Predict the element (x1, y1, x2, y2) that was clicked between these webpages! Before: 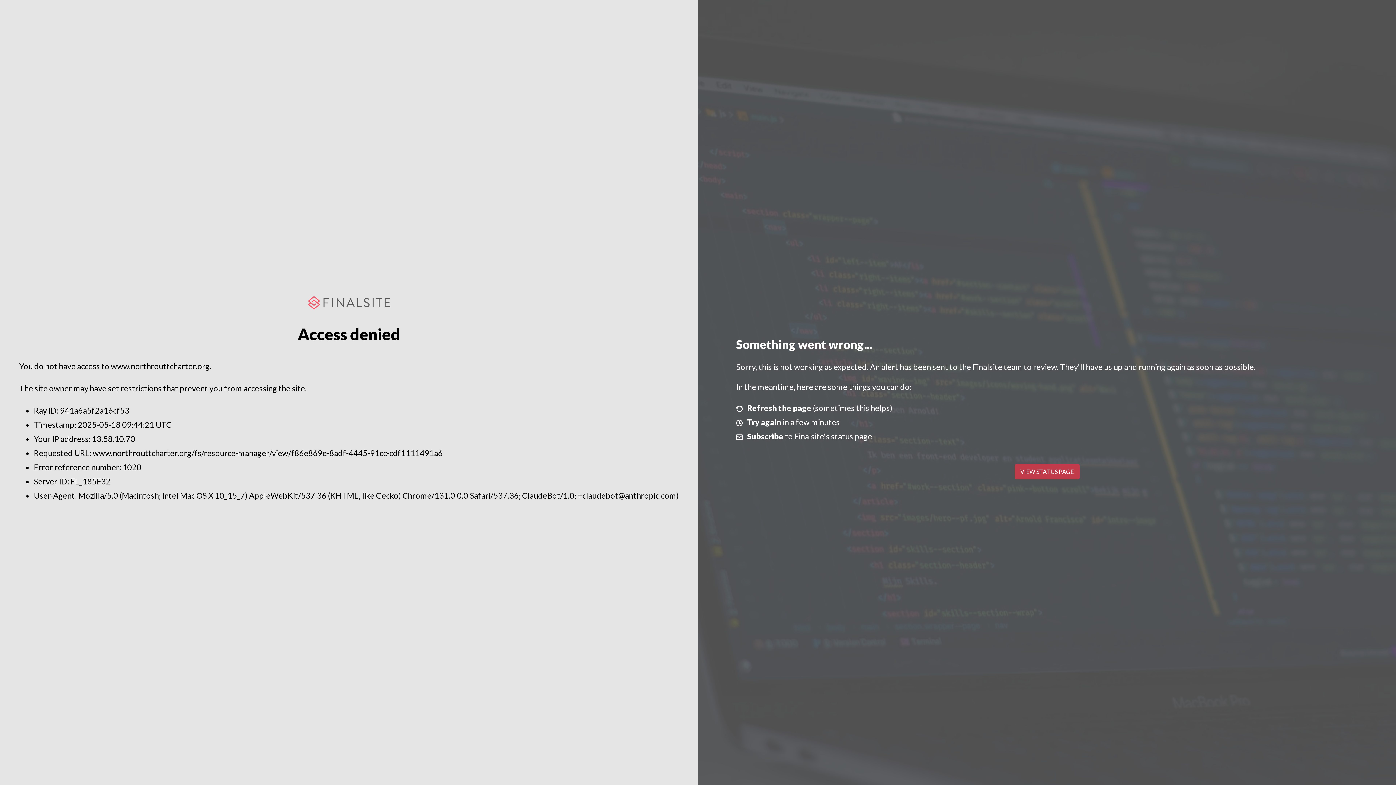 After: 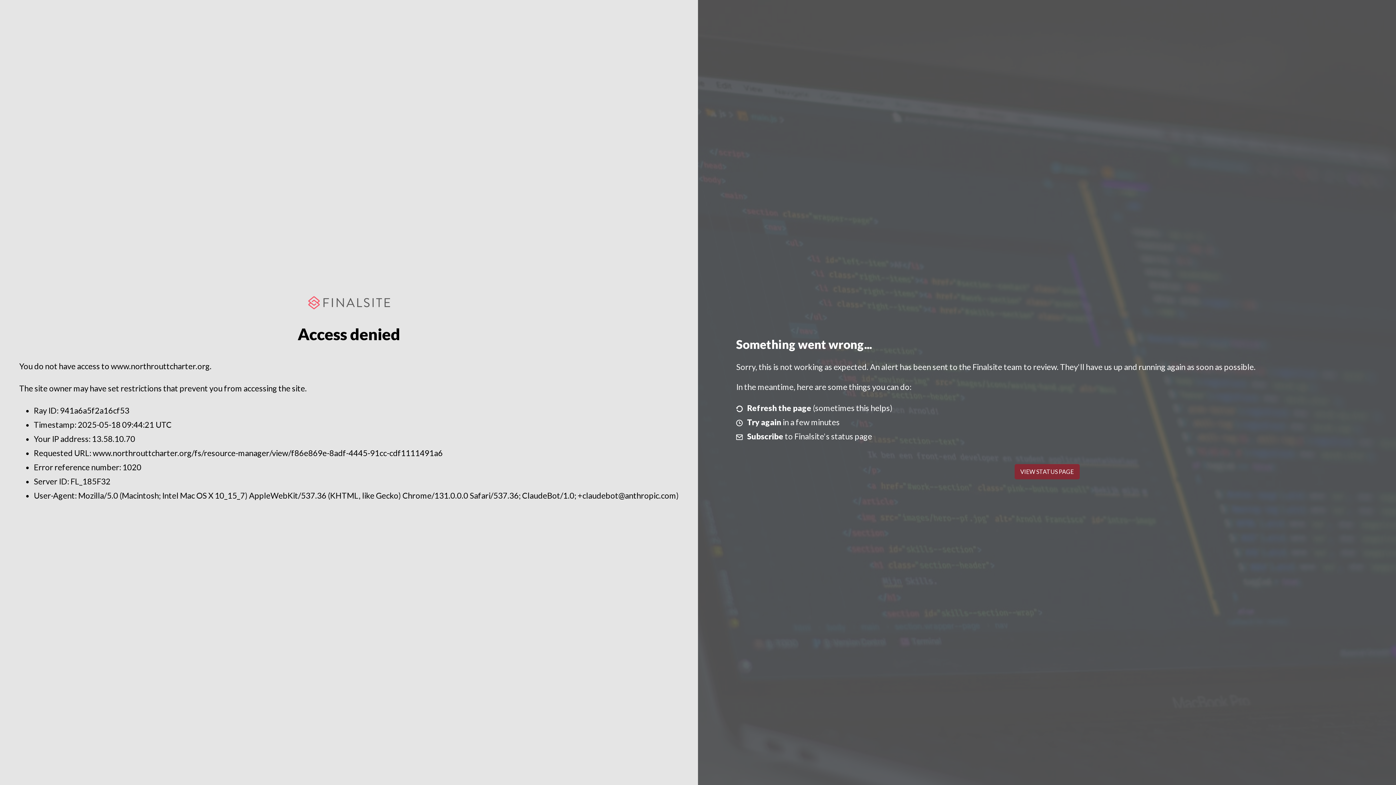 Action: bbox: (1014, 464, 1079, 479) label: VIEW STATUS PAGE